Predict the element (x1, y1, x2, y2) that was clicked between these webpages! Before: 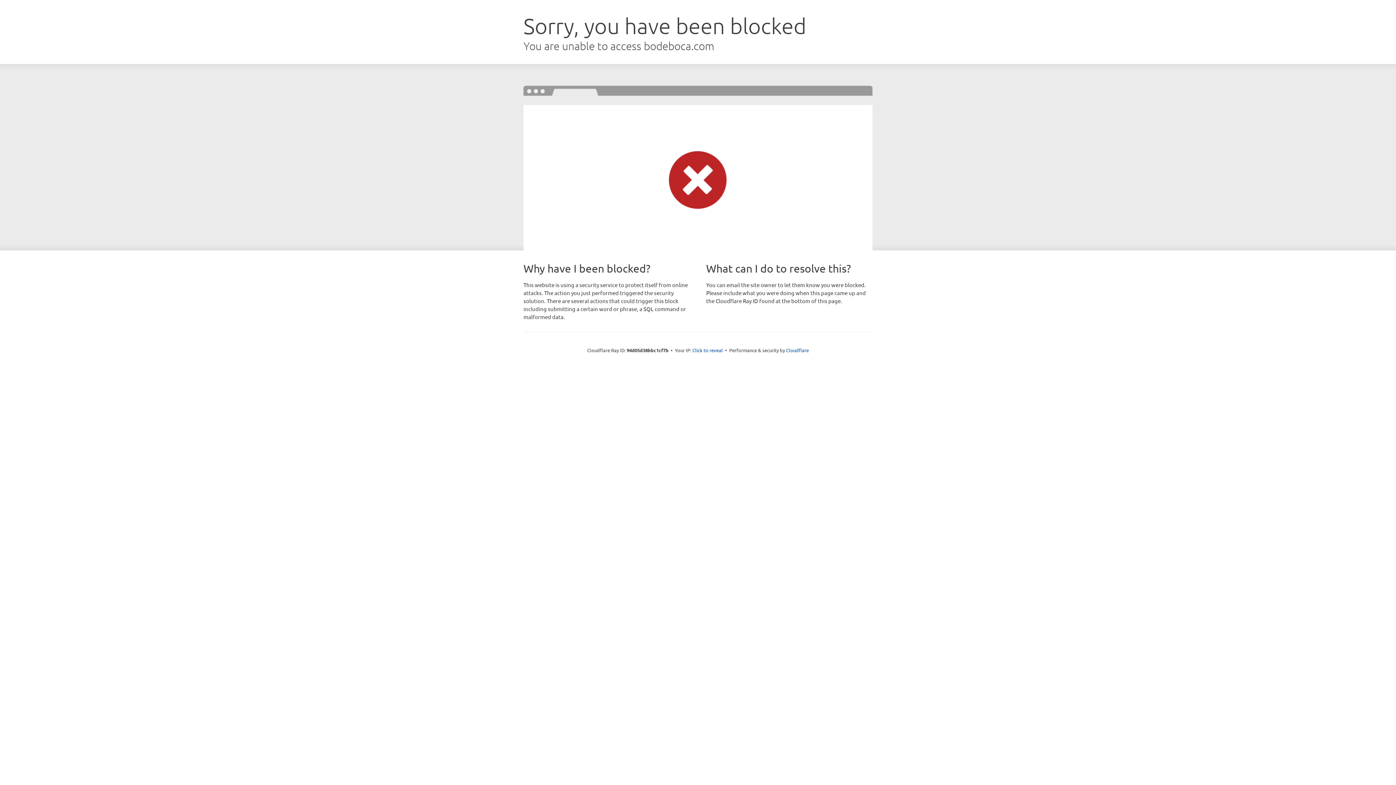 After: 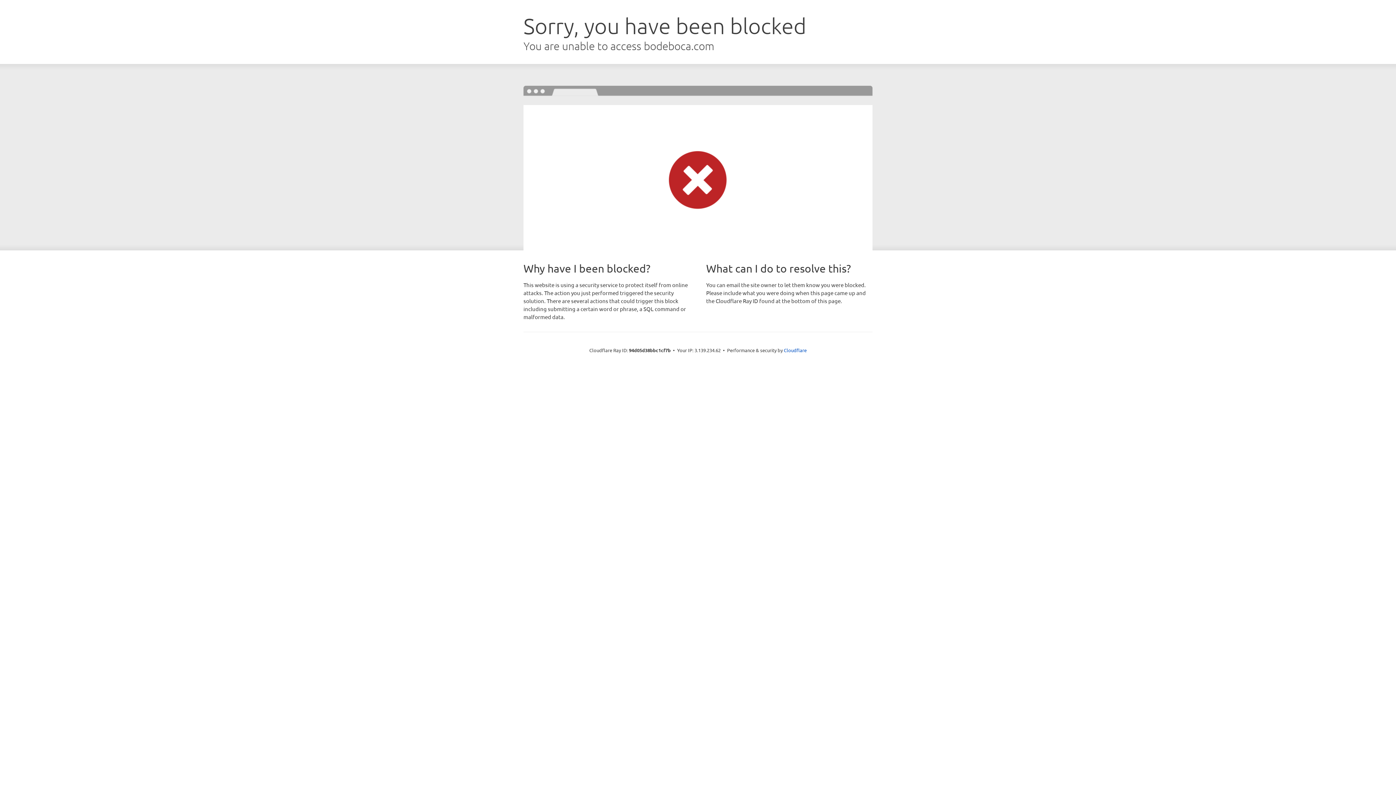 Action: bbox: (692, 346, 723, 353) label: Click to reveal